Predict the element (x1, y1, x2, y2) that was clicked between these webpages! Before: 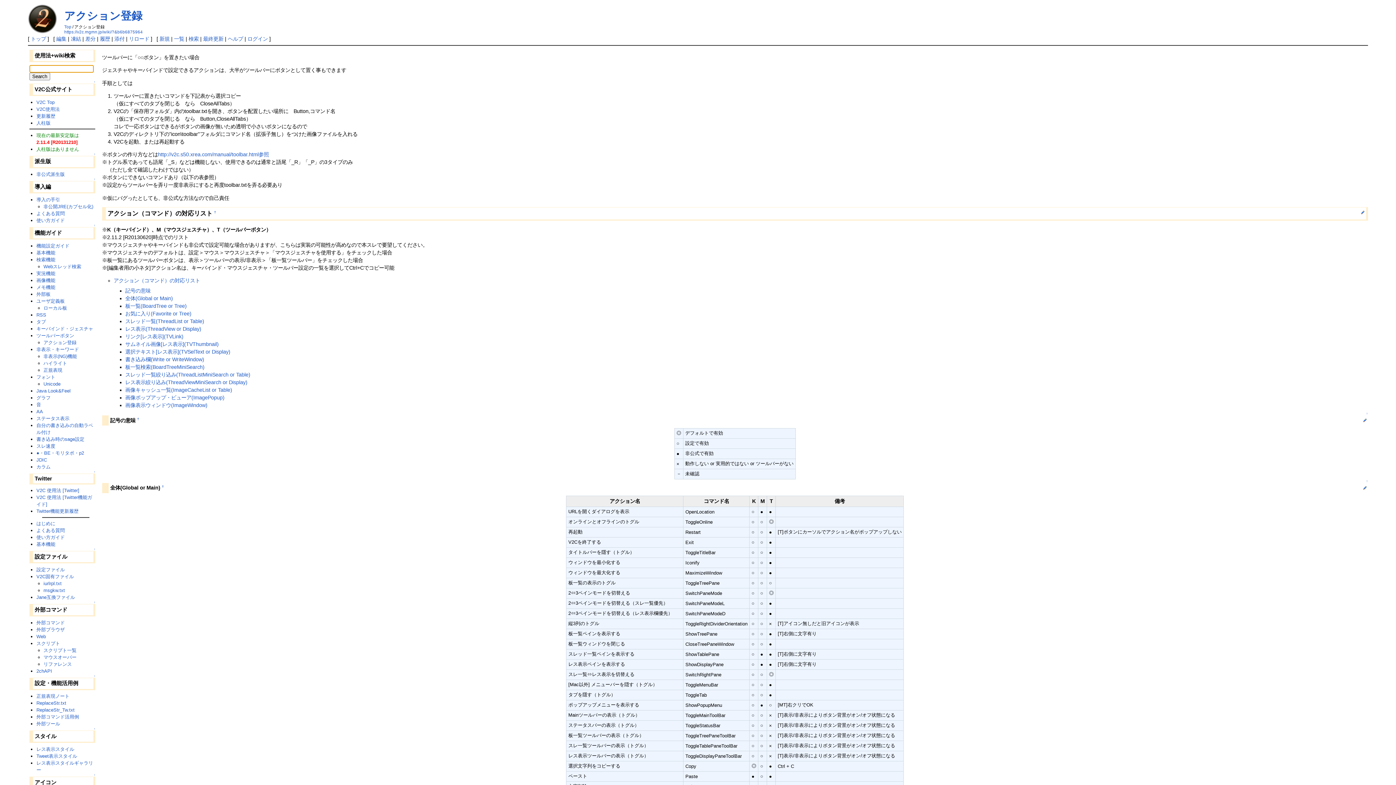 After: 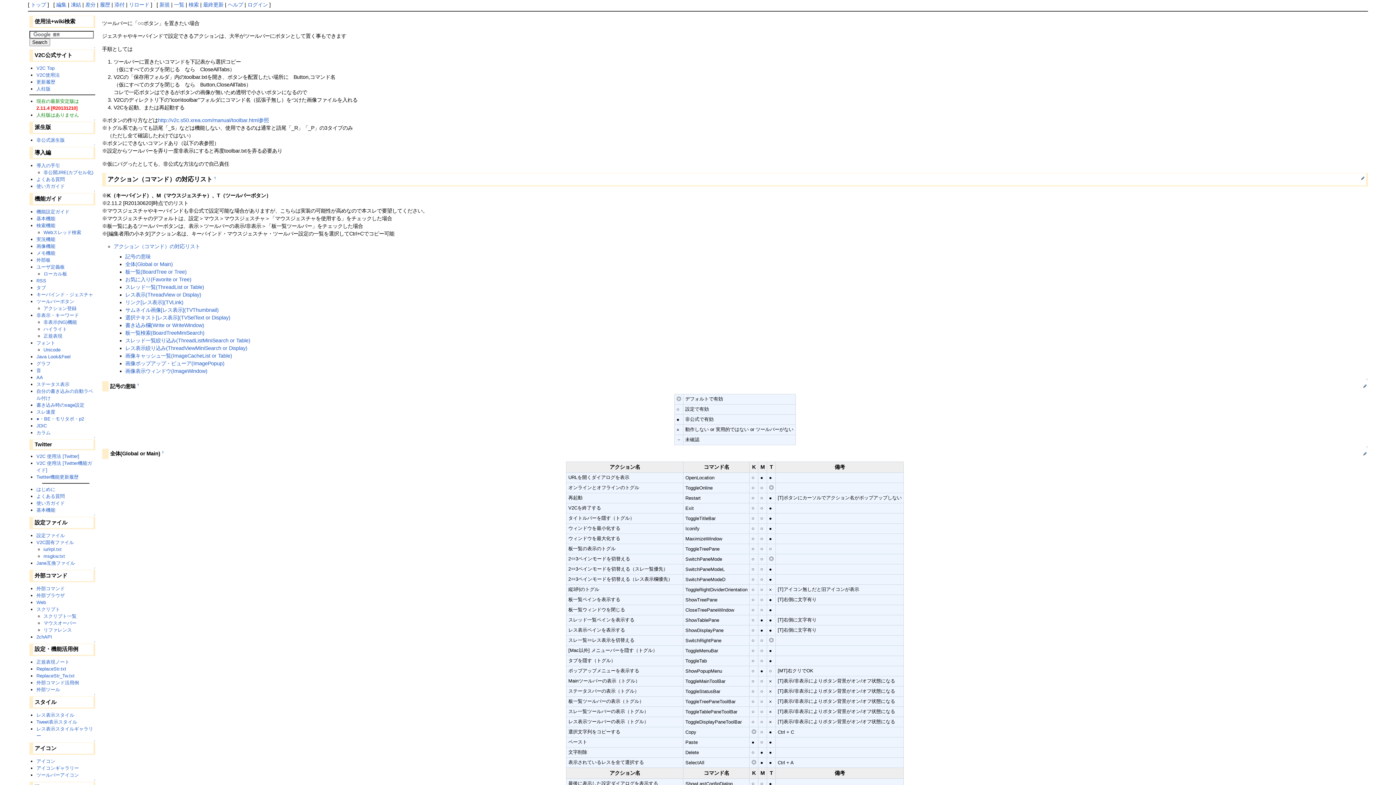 Action: bbox: (93, 601, 95, 604) label: ↑